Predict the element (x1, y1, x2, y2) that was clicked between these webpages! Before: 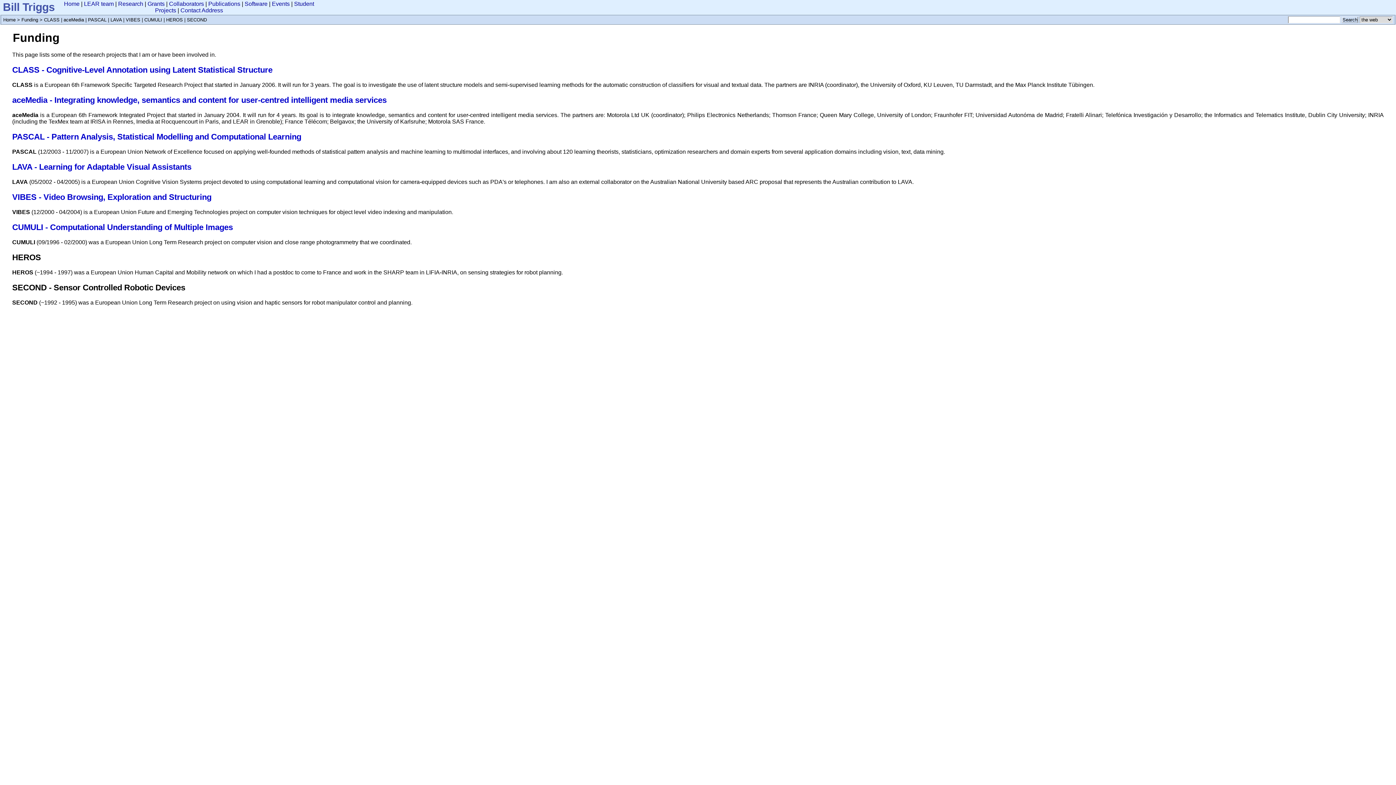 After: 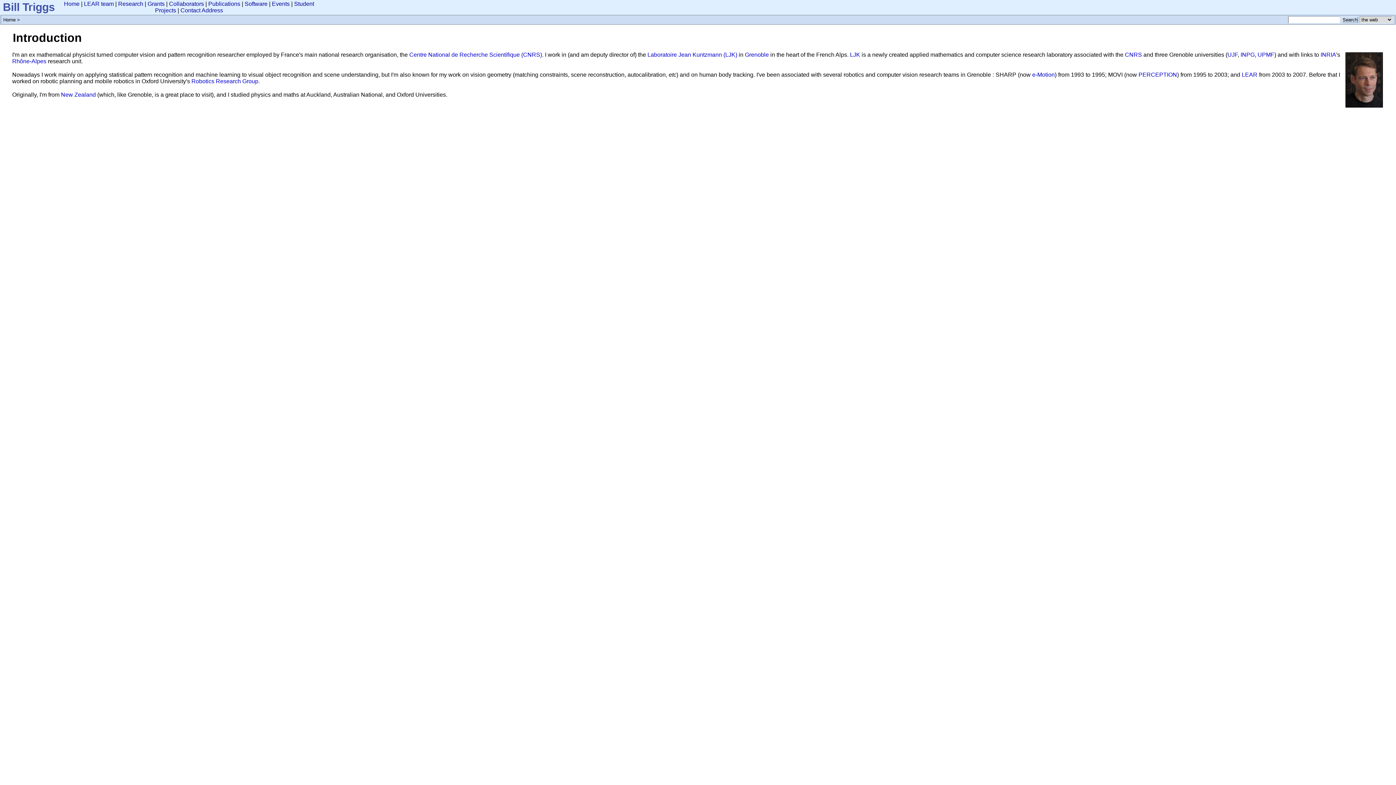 Action: label: Home bbox: (64, 0, 79, 6)